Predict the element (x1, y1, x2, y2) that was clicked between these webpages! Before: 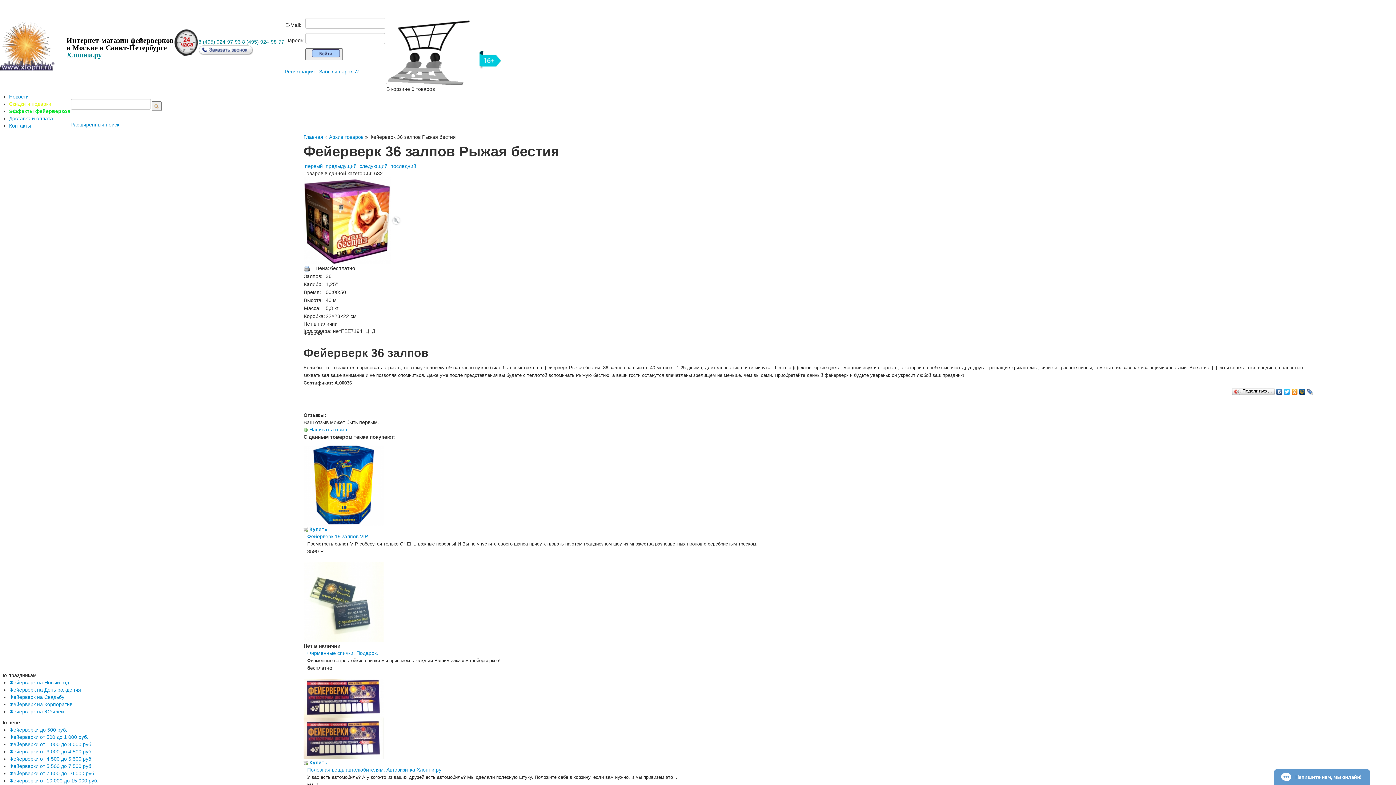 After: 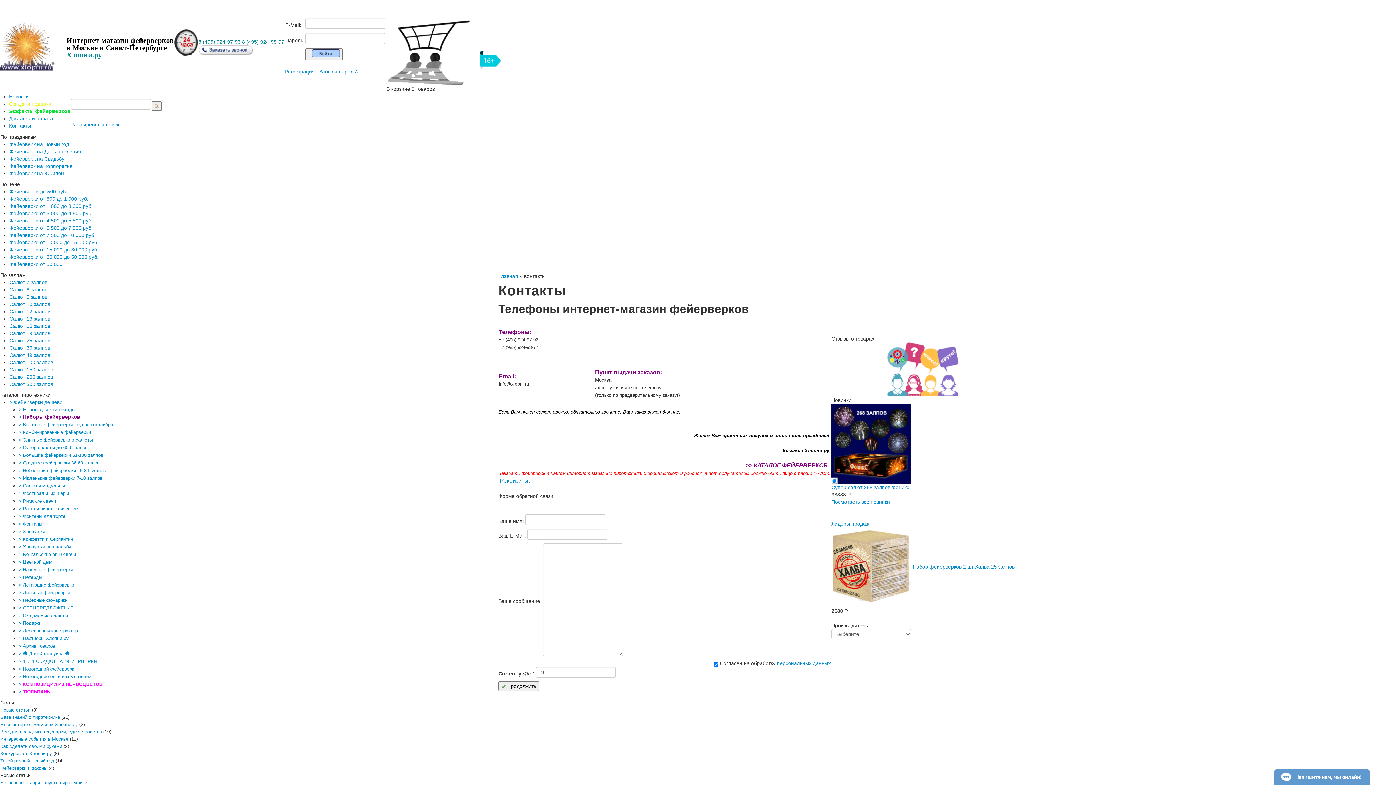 Action: label: Контакты bbox: (9, 122, 30, 128)